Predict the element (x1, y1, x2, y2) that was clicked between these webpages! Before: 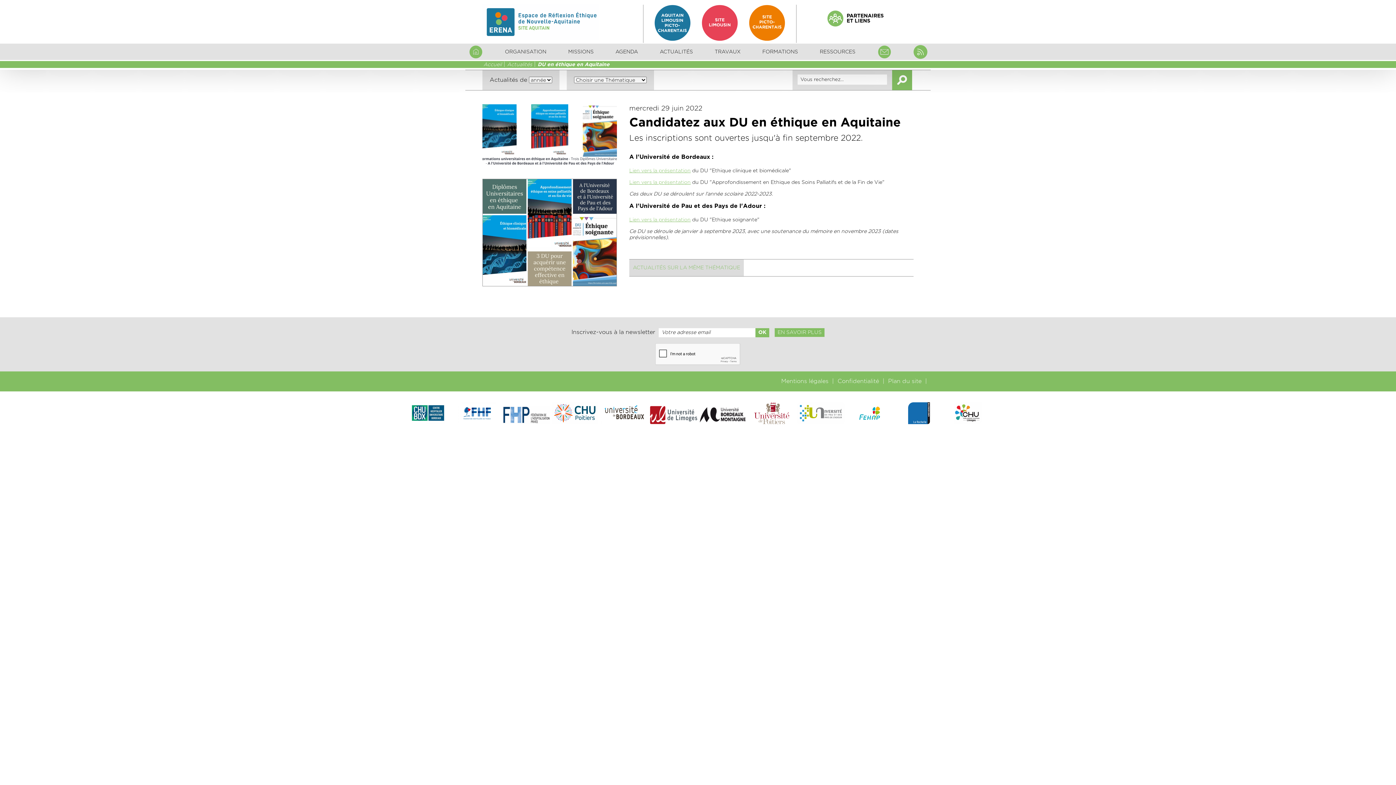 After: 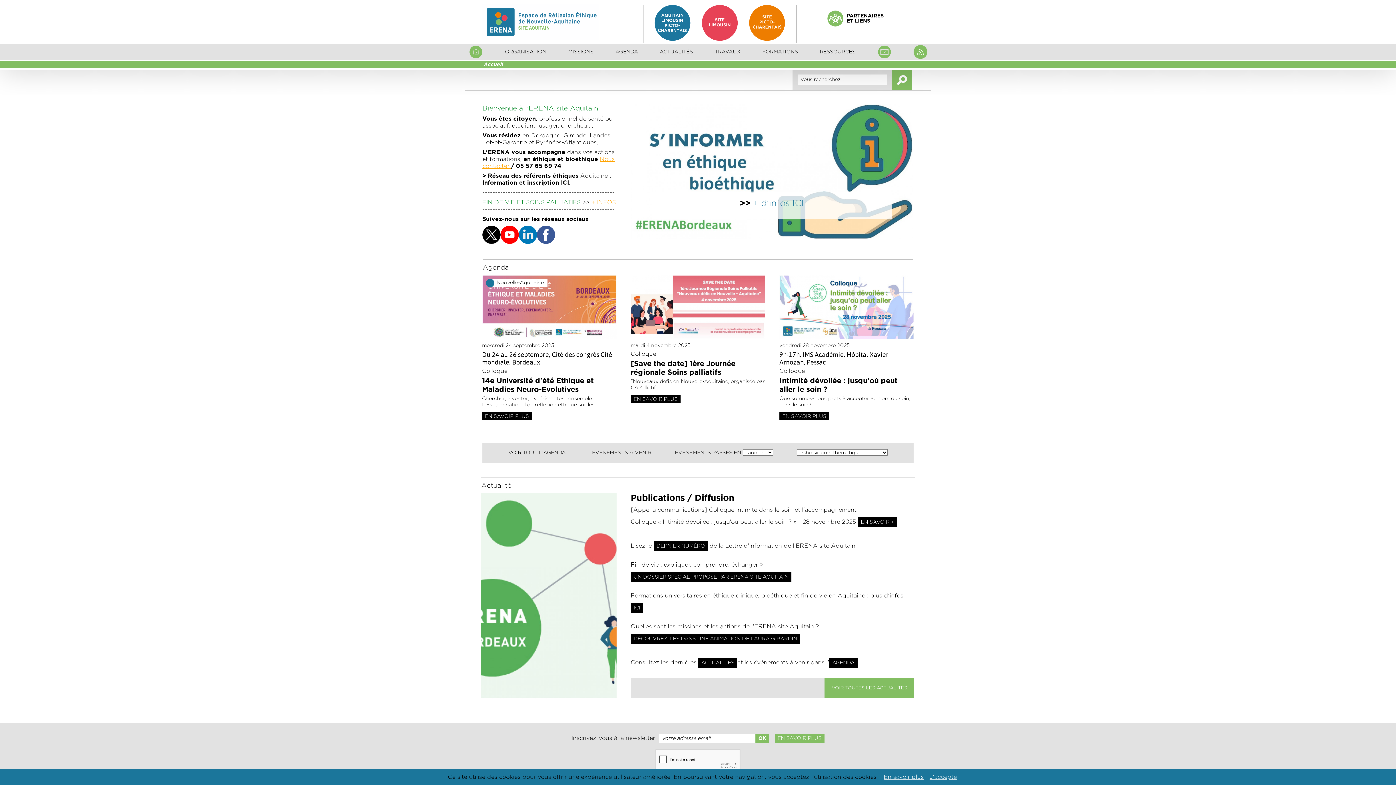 Action: bbox: (468, 53, 483, 58)